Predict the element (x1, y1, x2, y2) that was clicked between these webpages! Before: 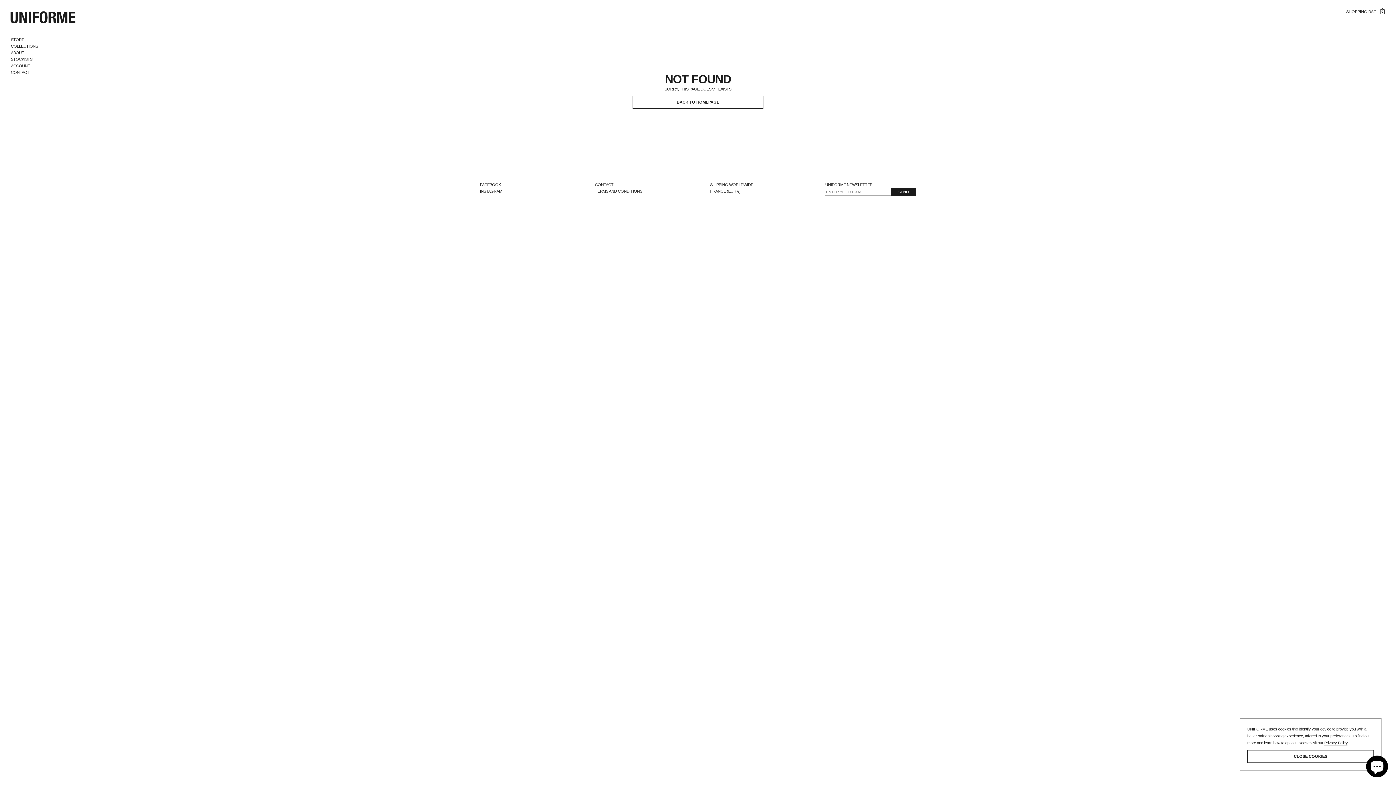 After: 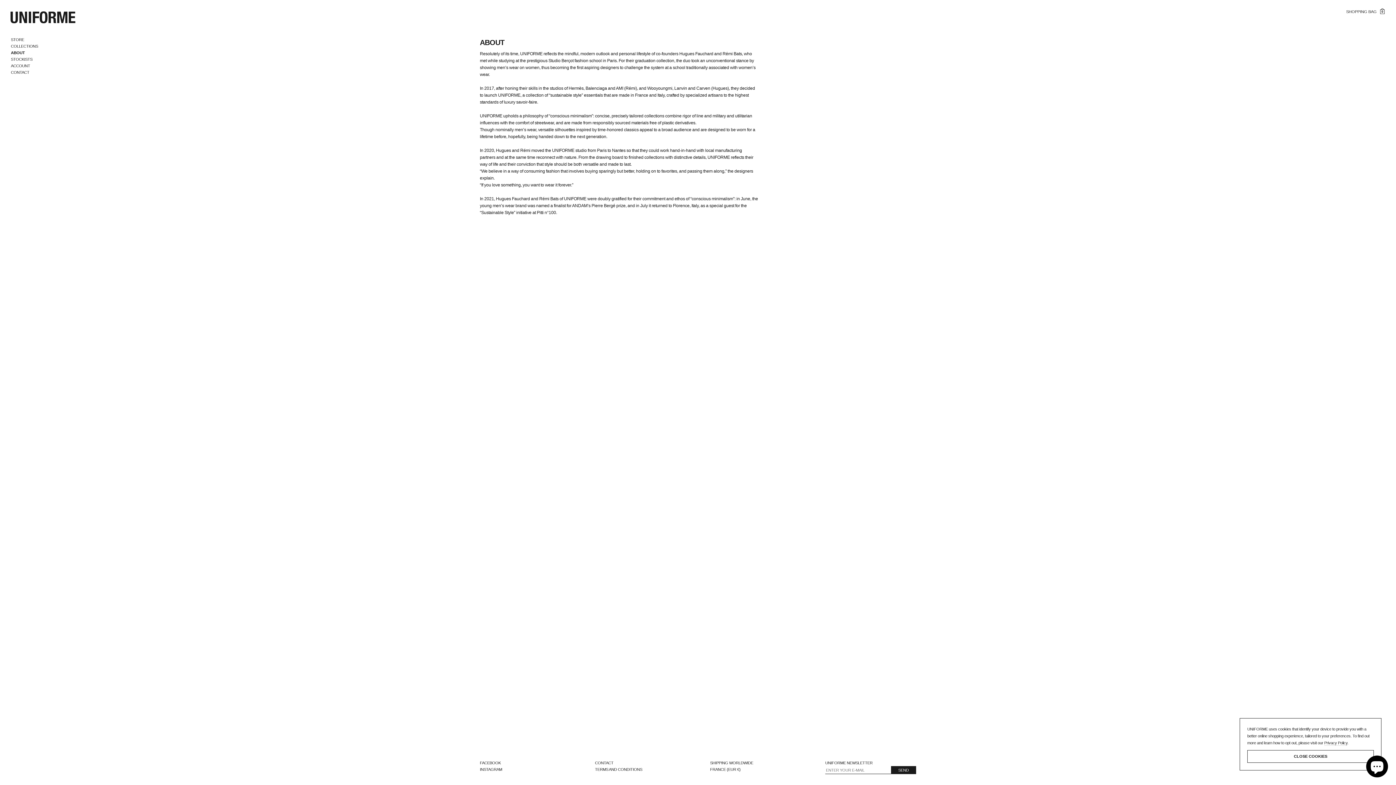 Action: label: ABOUT bbox: (10, 49, 24, 56)